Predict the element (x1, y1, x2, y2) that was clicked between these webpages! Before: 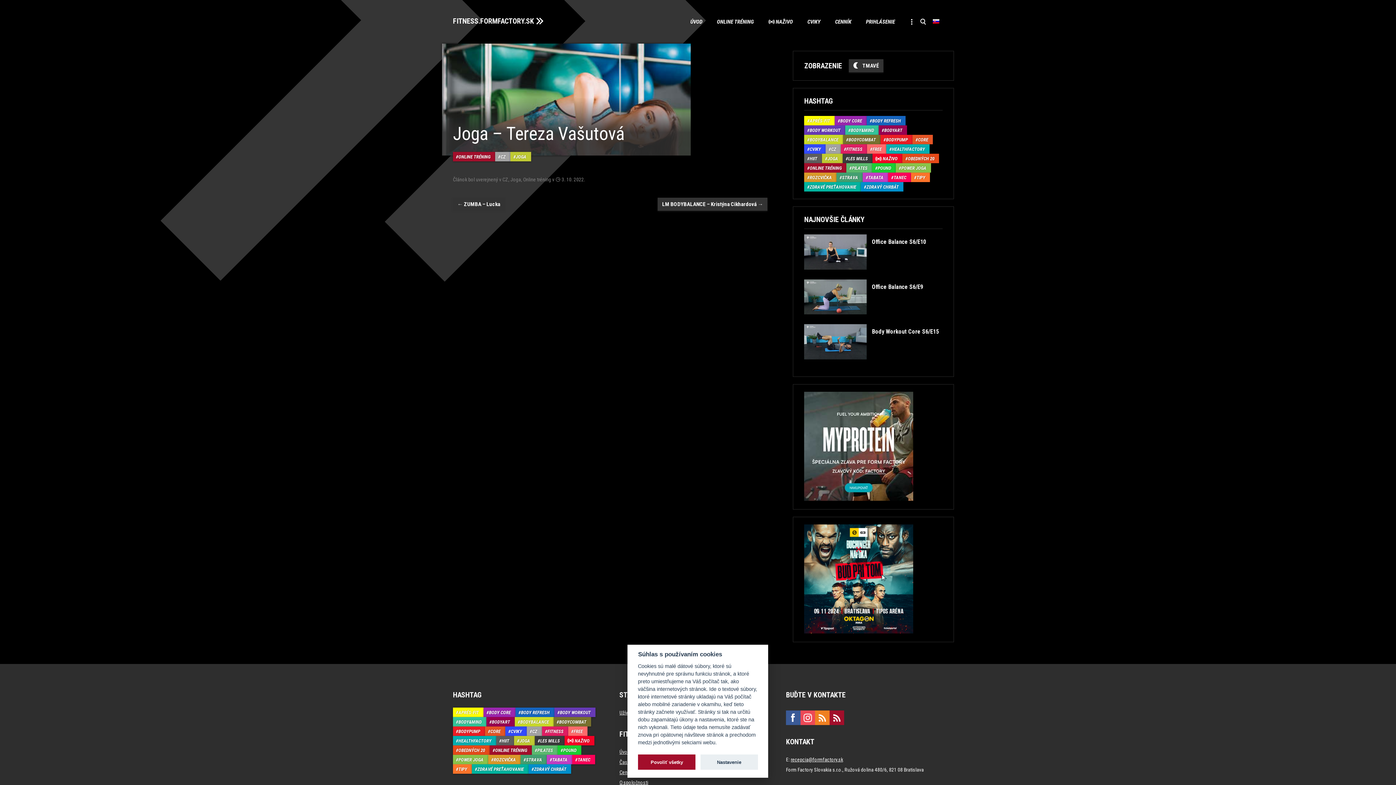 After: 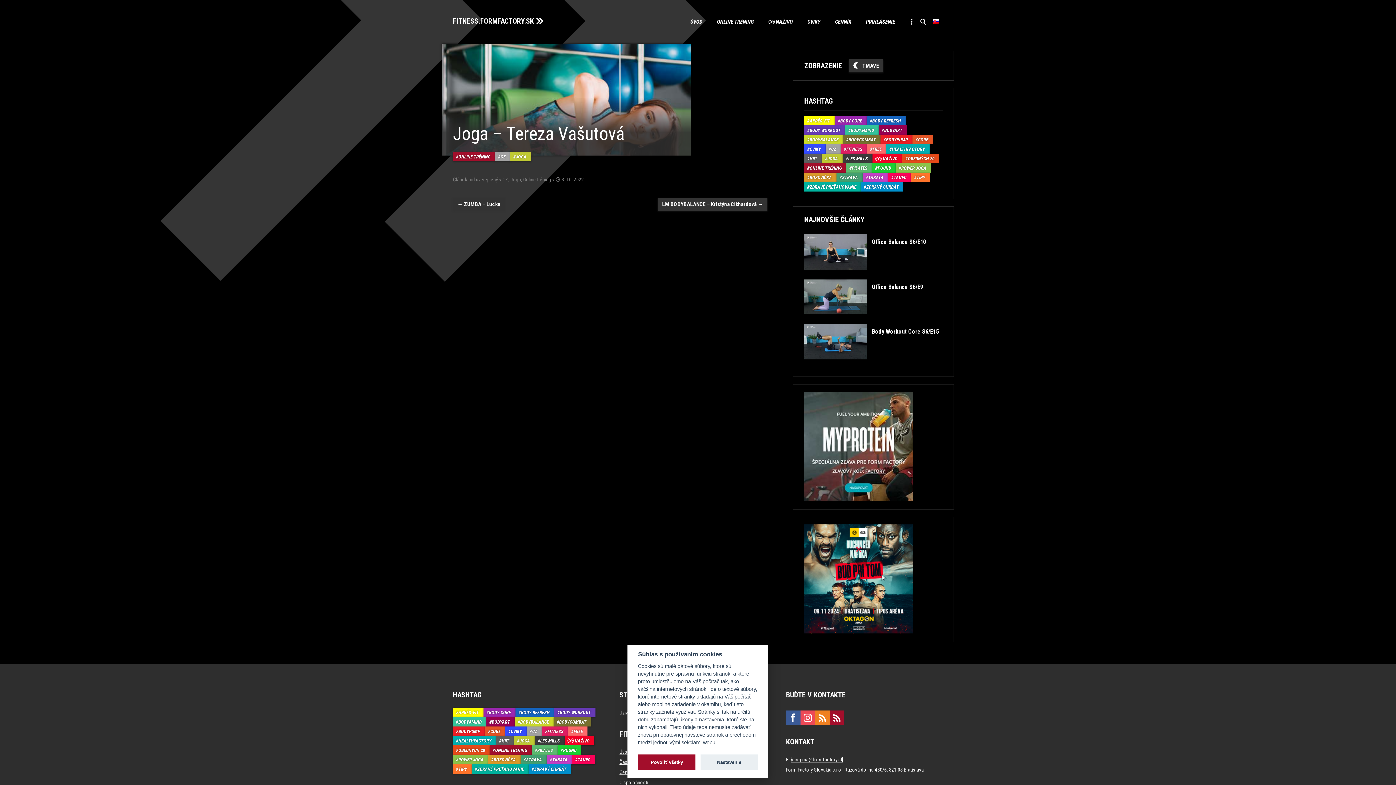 Action: label: recepcia@formfactory.sk bbox: (790, 757, 843, 762)